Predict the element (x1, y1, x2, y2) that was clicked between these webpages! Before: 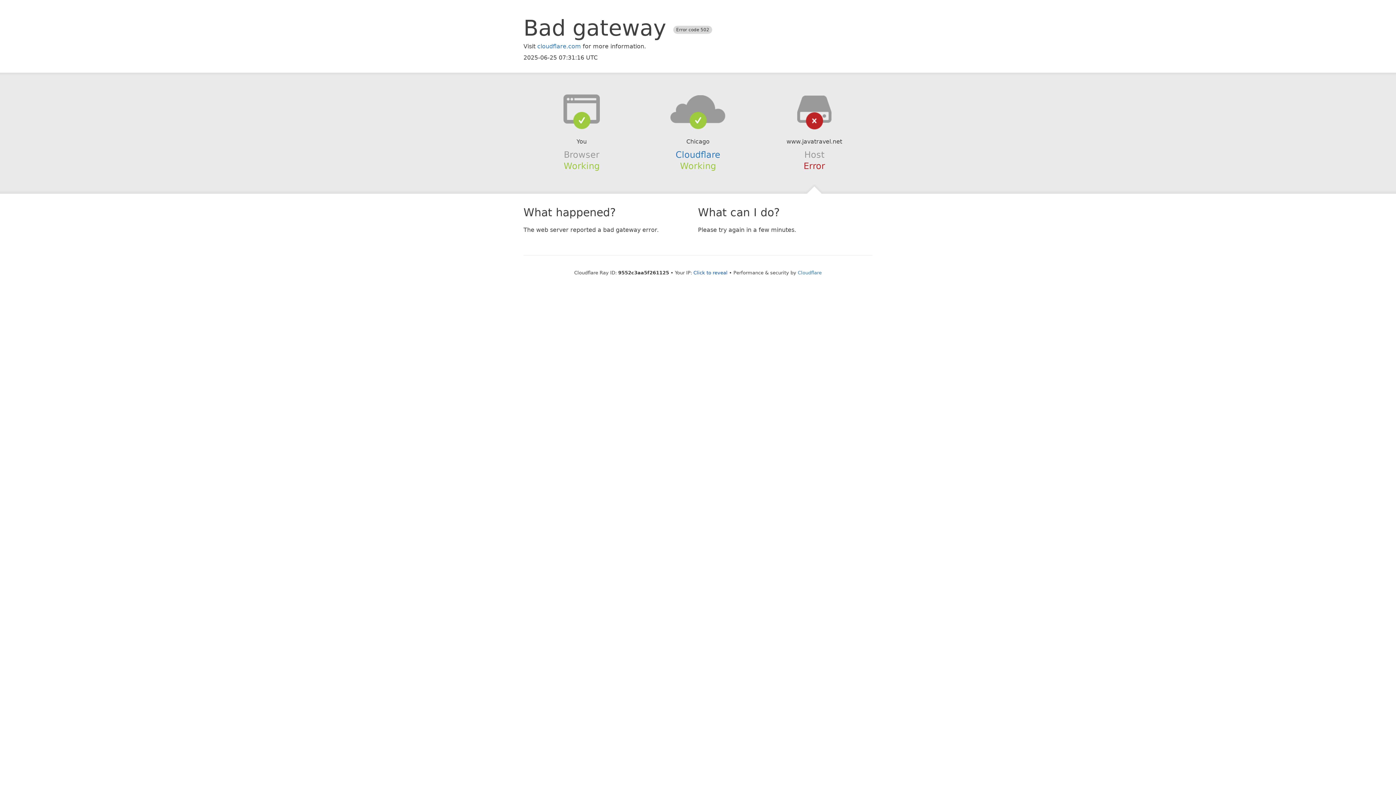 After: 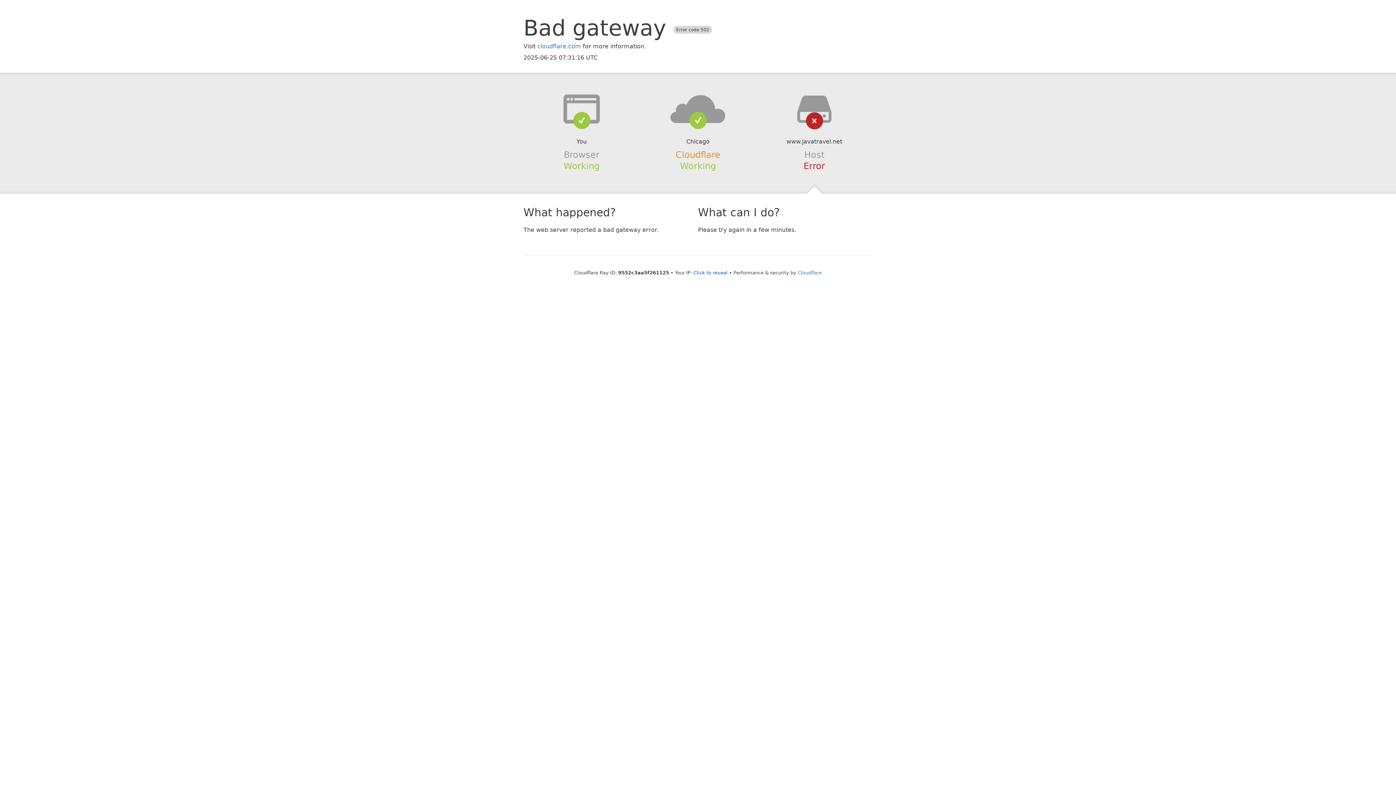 Action: bbox: (675, 149, 720, 159) label: Cloudflare